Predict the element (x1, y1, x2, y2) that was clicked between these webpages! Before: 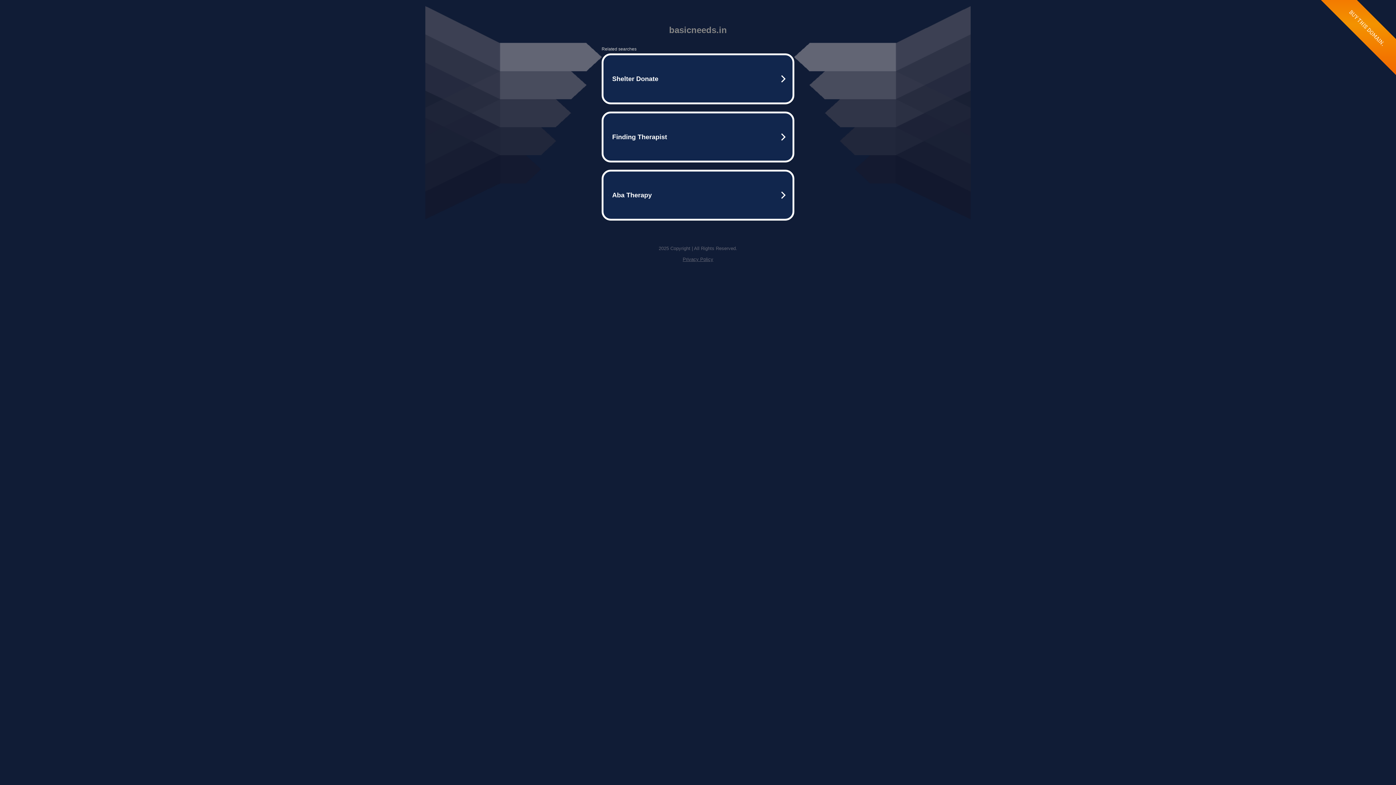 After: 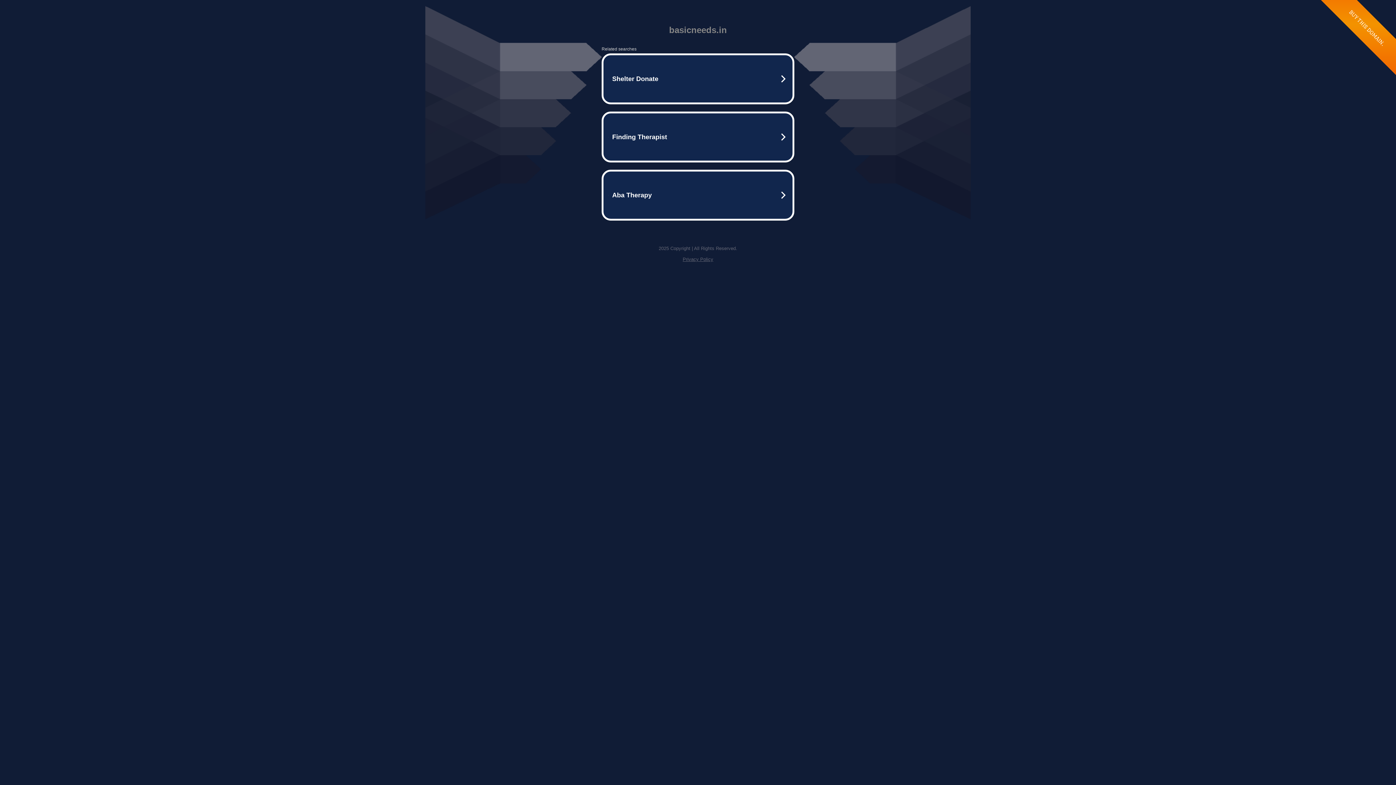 Action: label: Privacy Policy bbox: (682, 256, 713, 262)